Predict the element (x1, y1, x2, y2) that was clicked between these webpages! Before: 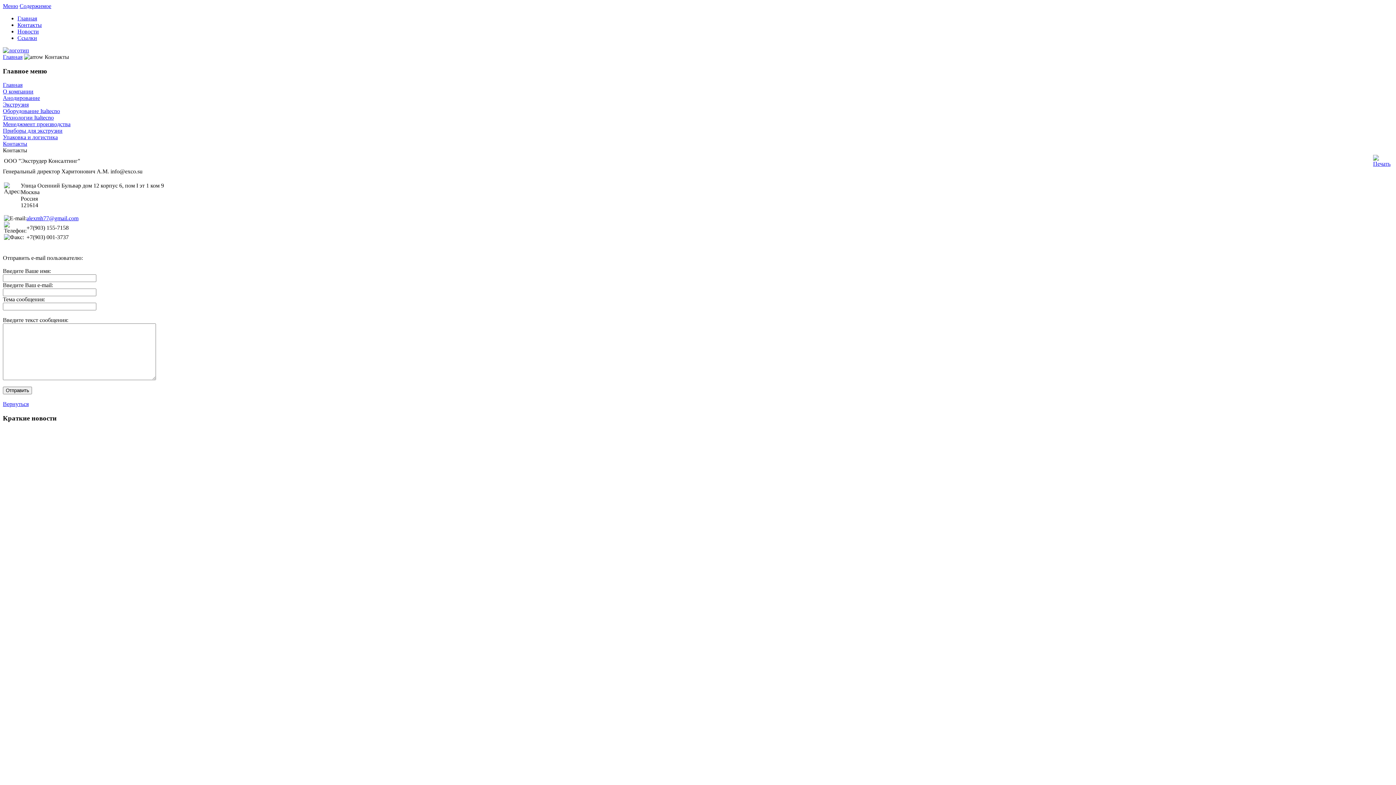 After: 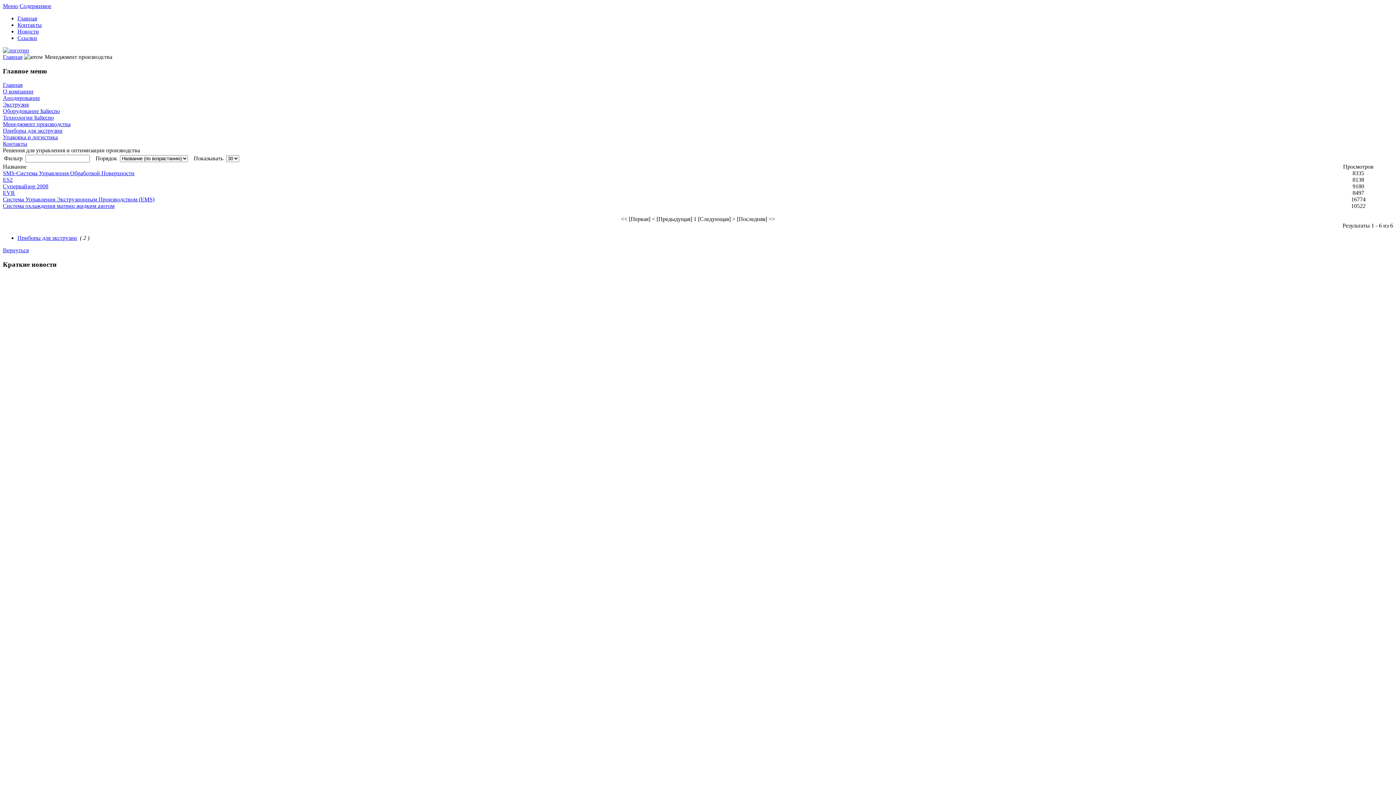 Action: label: Менеджмент производства bbox: (2, 121, 70, 127)